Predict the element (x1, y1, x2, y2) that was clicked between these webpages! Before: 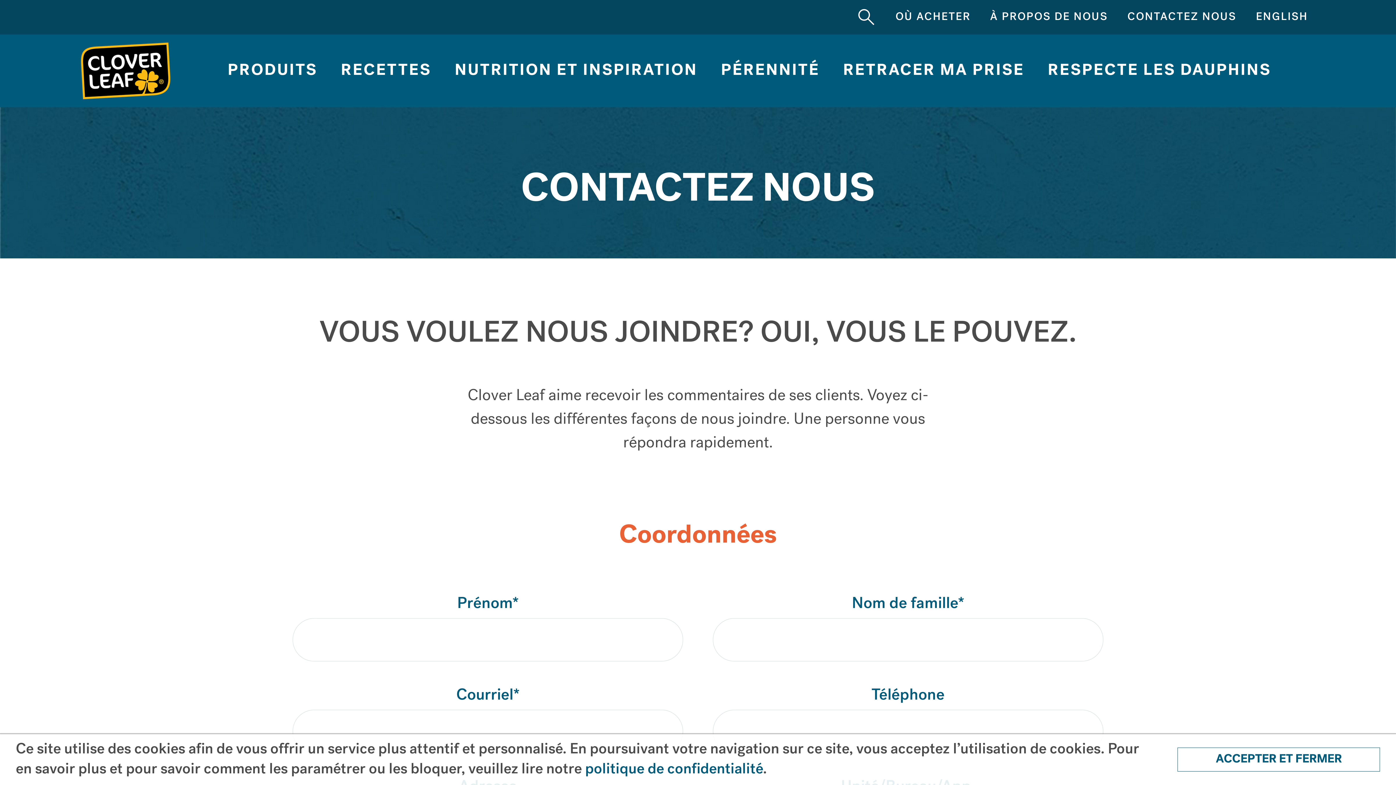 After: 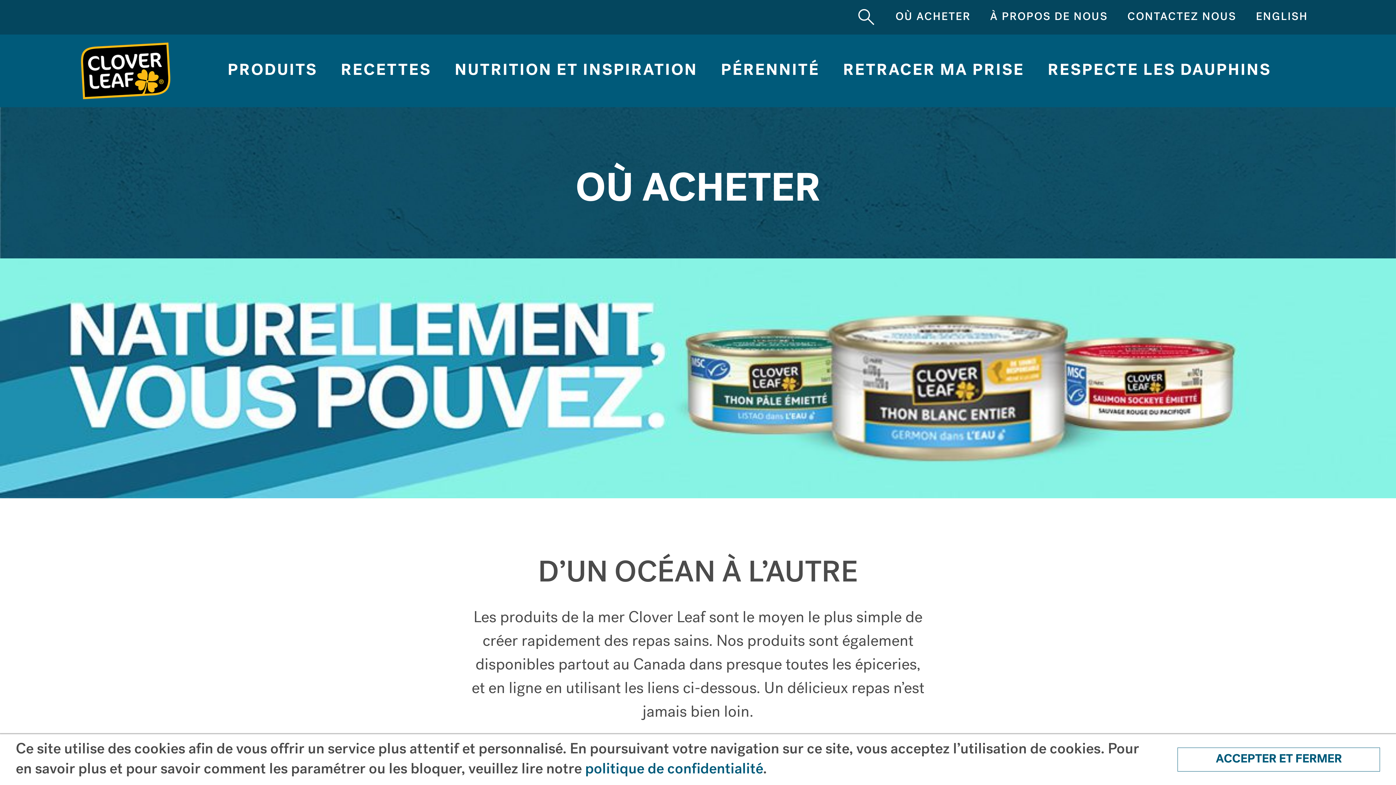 Action: bbox: (895, 0, 970, 34) label: OÙ ACHETER